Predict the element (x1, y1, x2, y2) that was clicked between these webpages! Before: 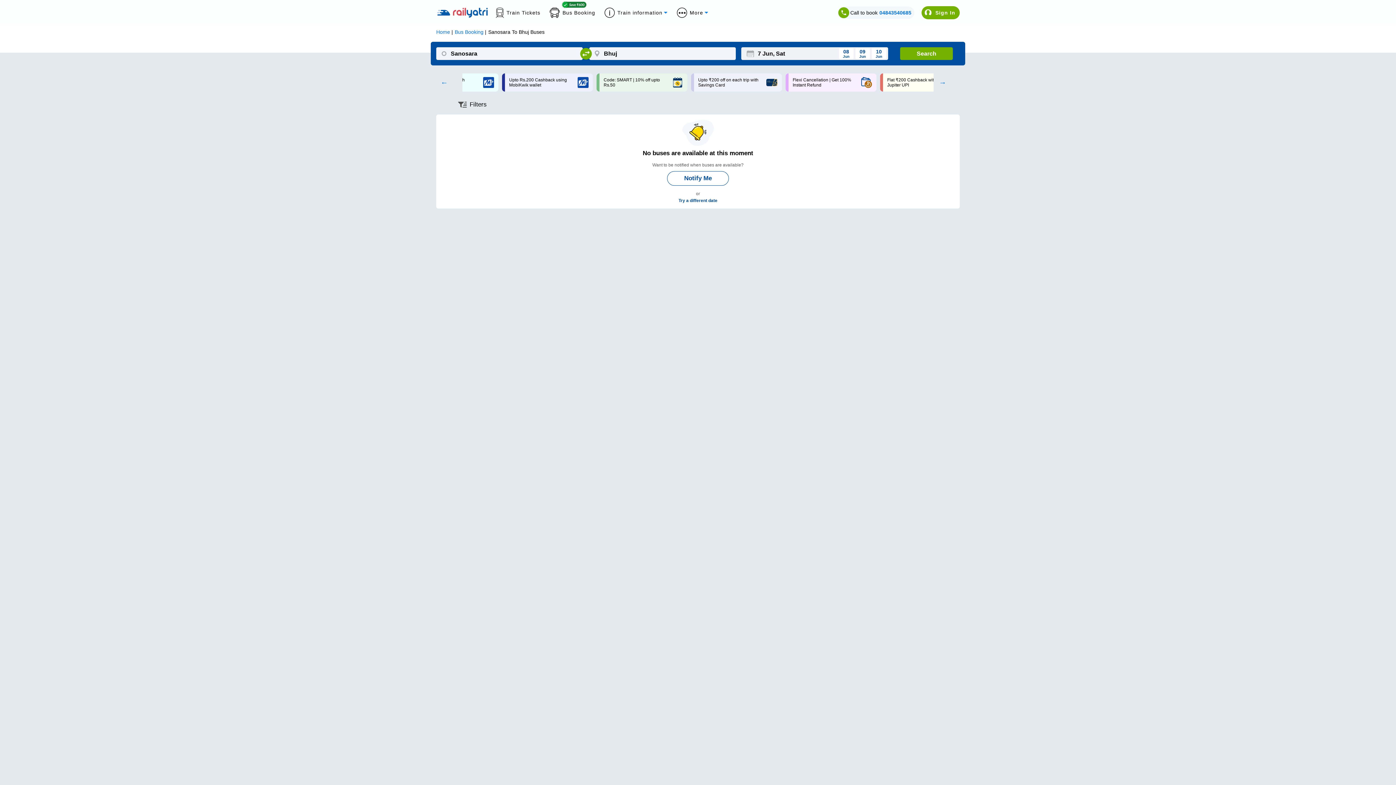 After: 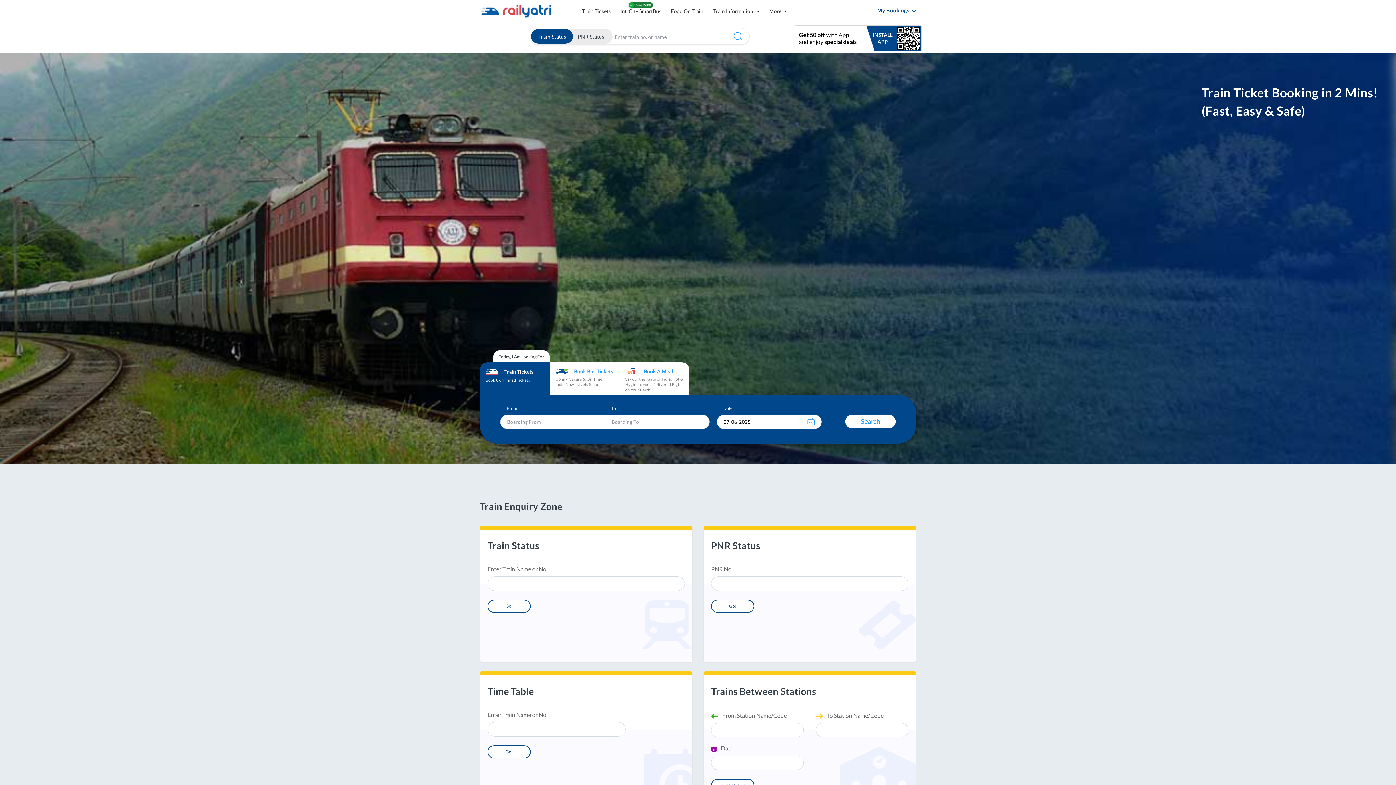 Action: bbox: (436, 29, 450, 34) label: Home